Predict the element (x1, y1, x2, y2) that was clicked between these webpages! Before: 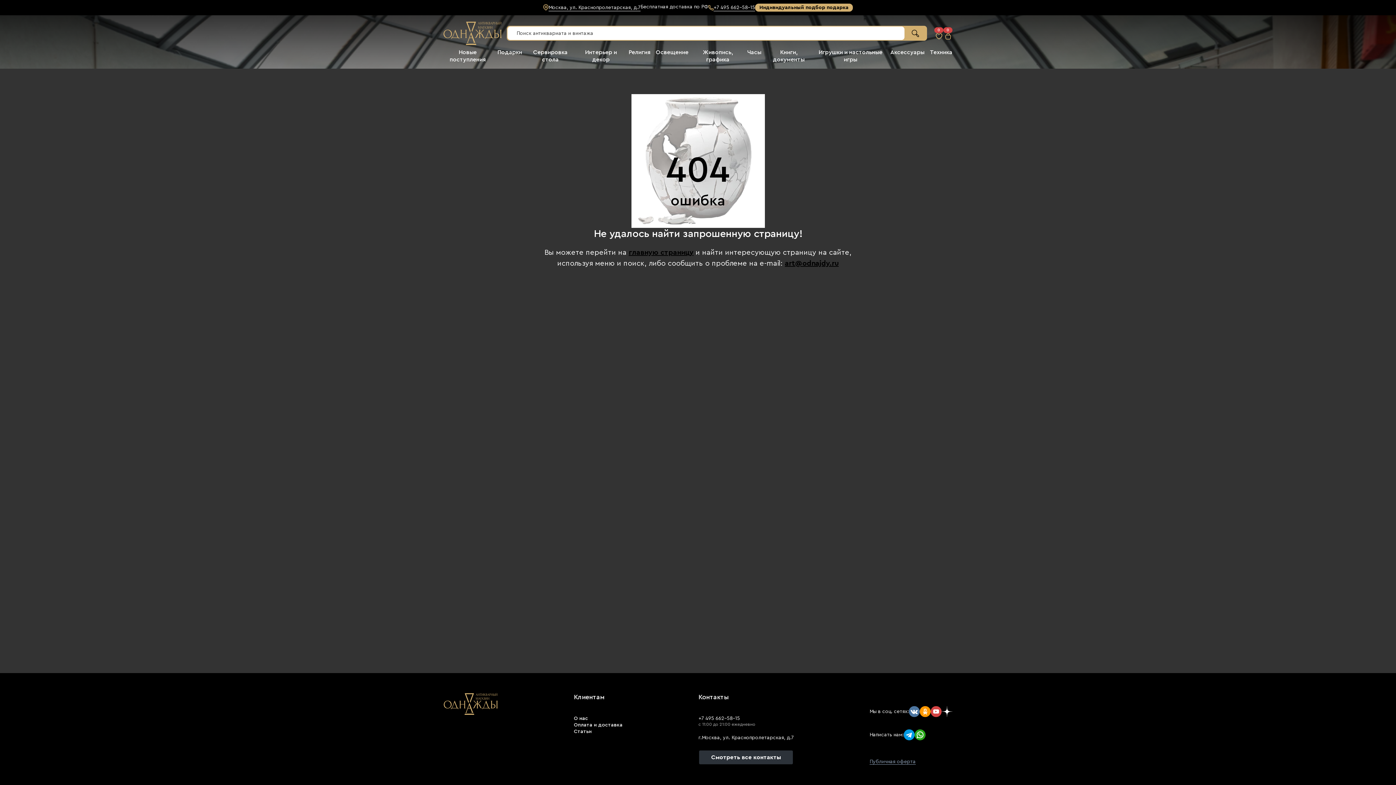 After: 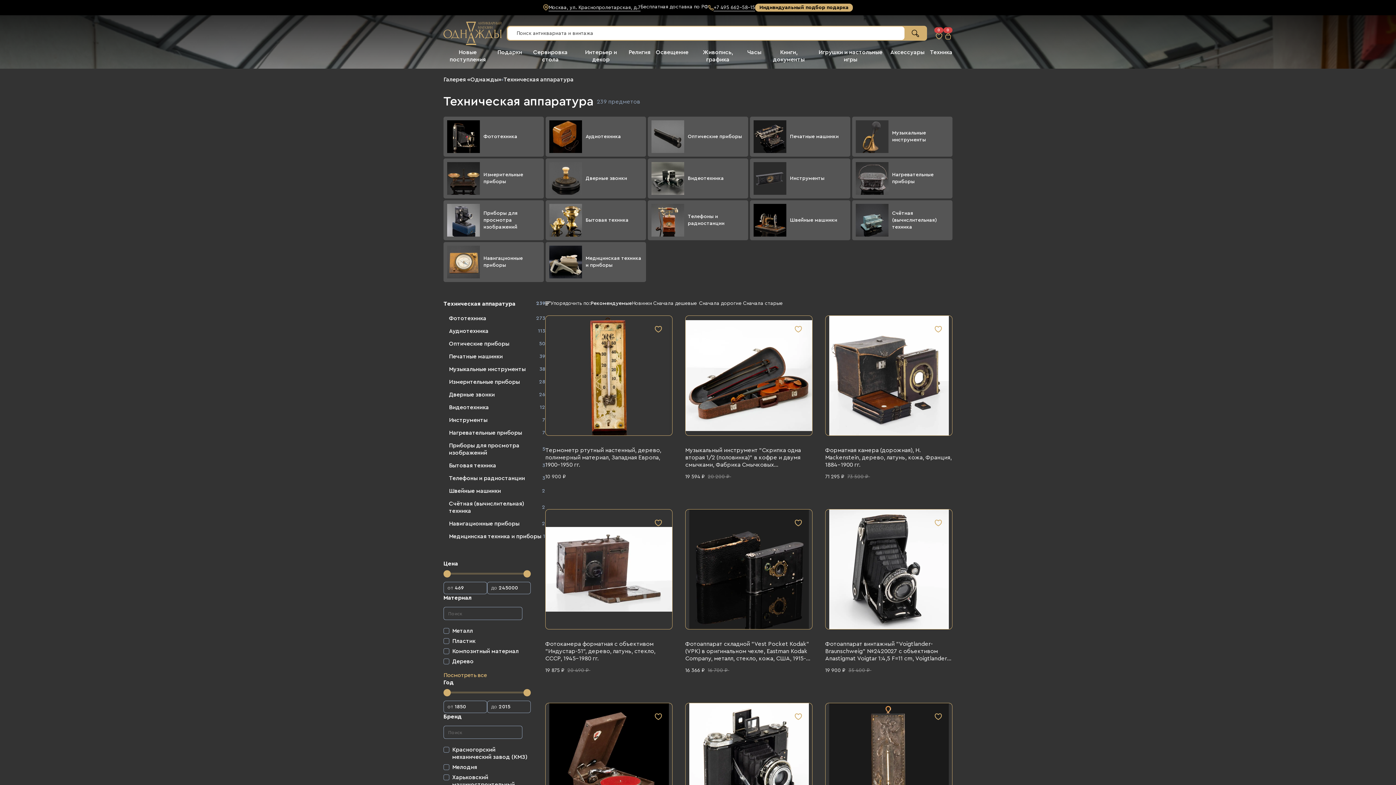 Action: label: Техника bbox: (930, 49, 952, 55)